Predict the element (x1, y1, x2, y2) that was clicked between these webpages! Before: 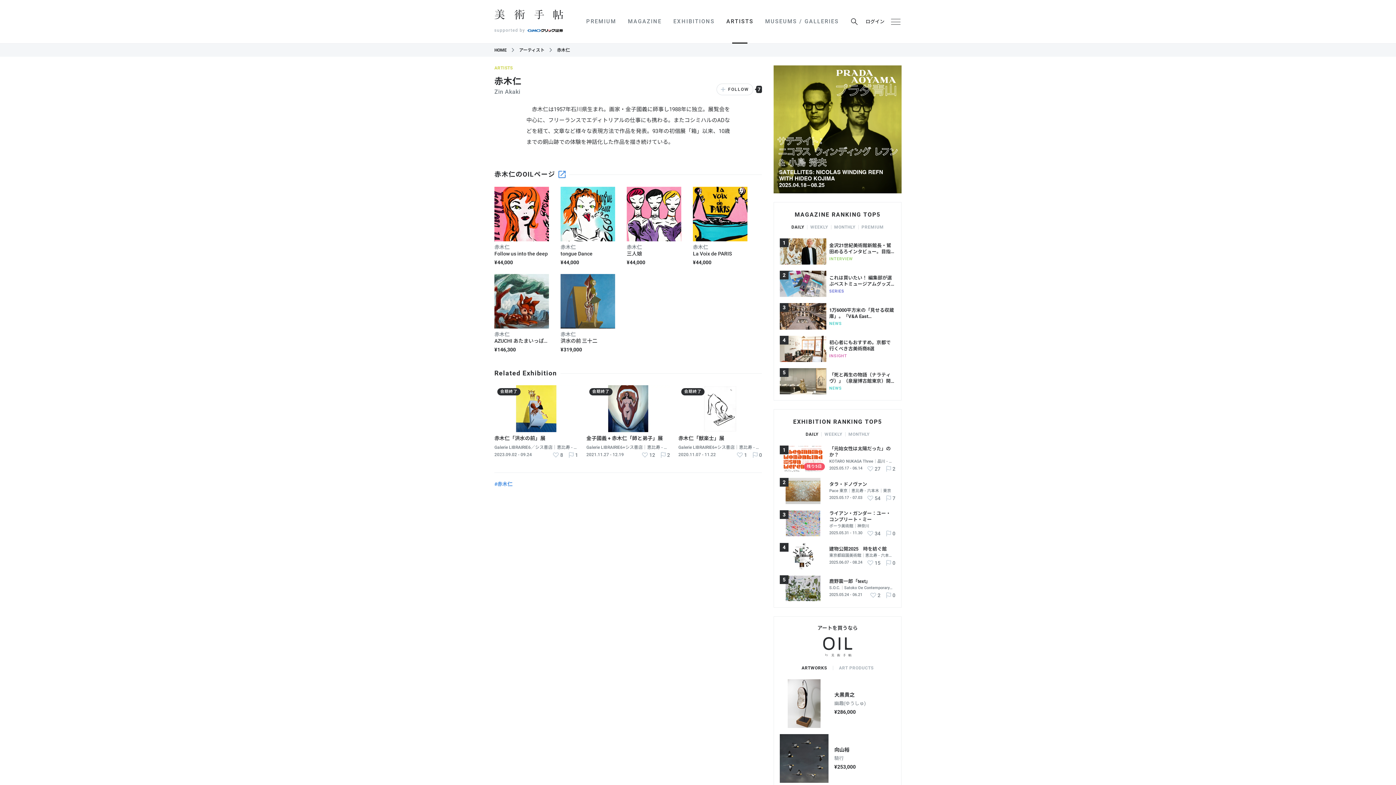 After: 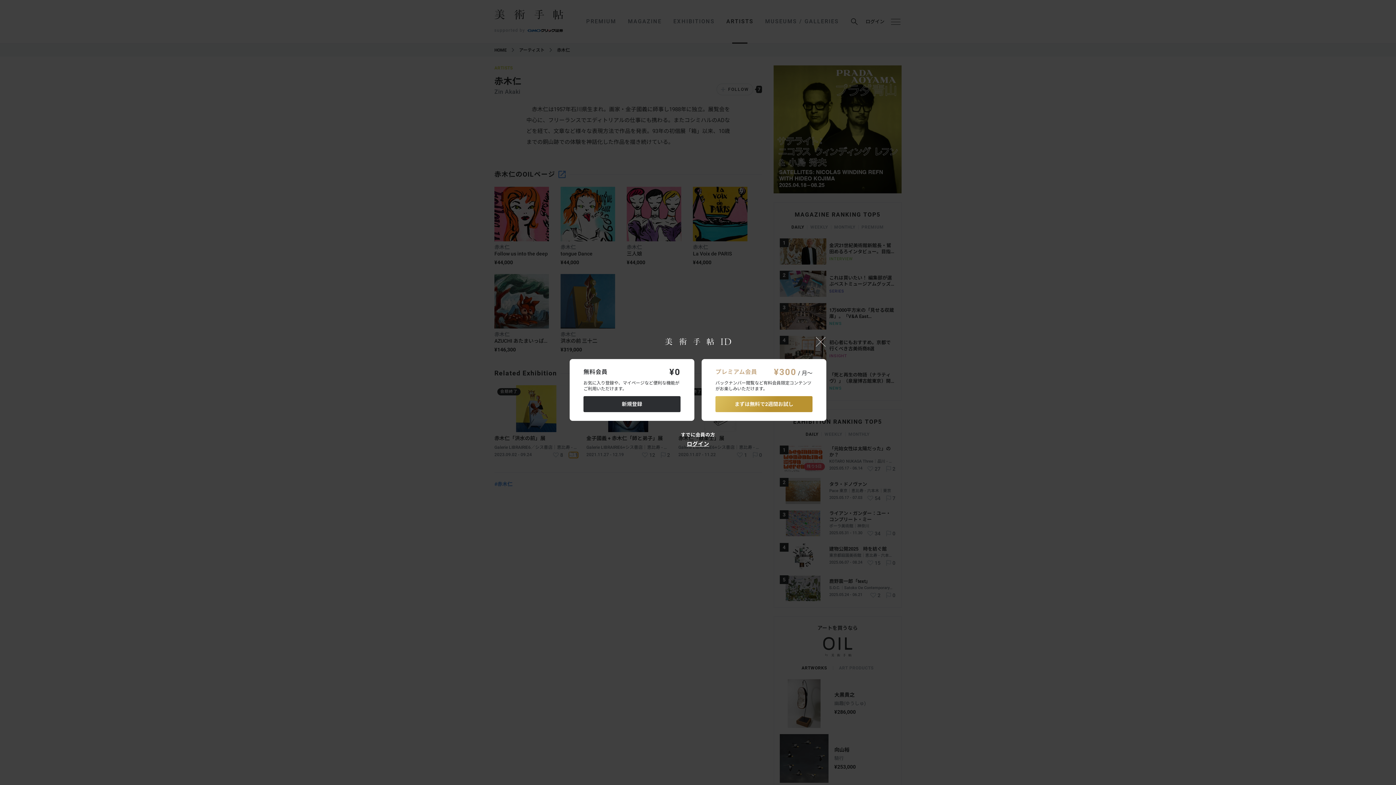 Action: bbox: (569, 452, 578, 458) label: 1